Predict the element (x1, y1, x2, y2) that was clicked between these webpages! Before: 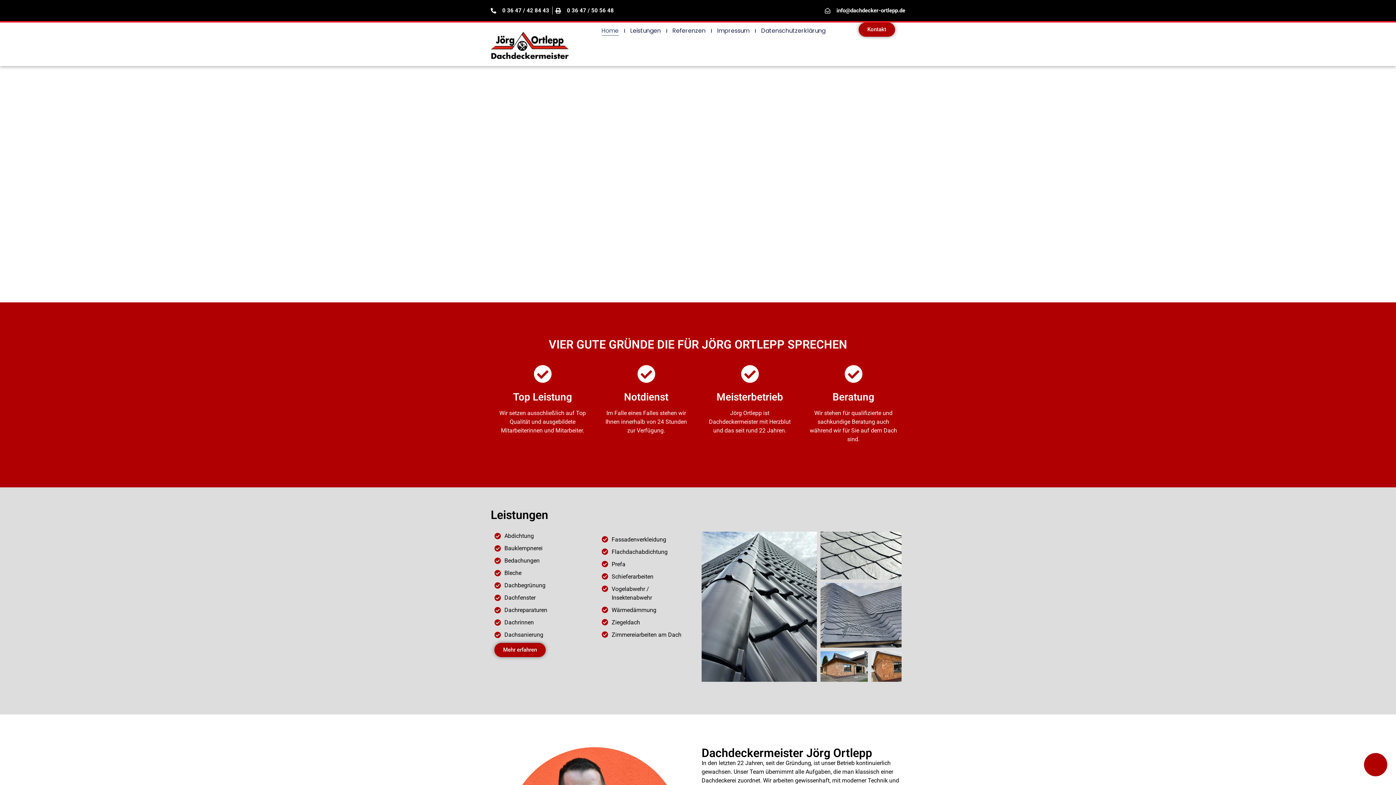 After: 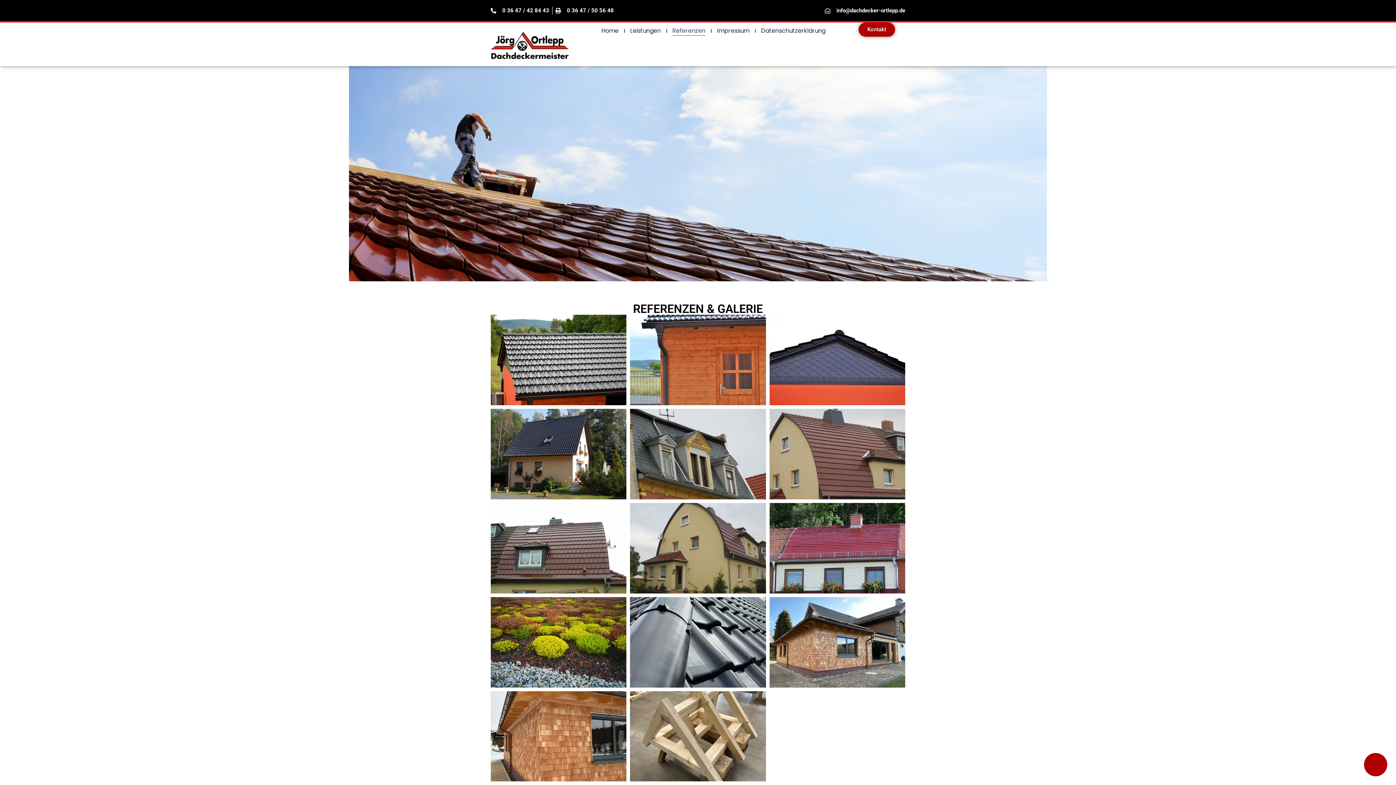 Action: bbox: (672, 26, 705, 35) label: Referenzen